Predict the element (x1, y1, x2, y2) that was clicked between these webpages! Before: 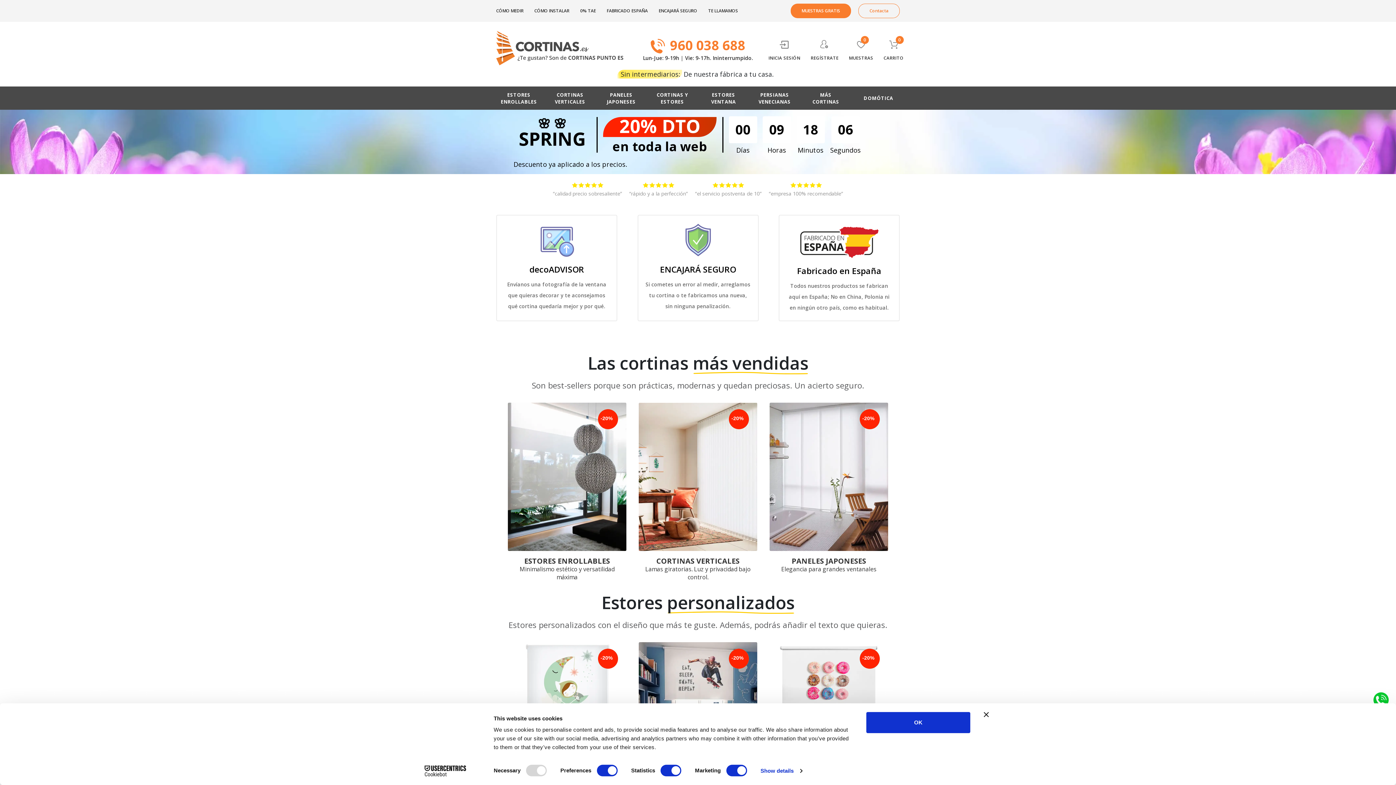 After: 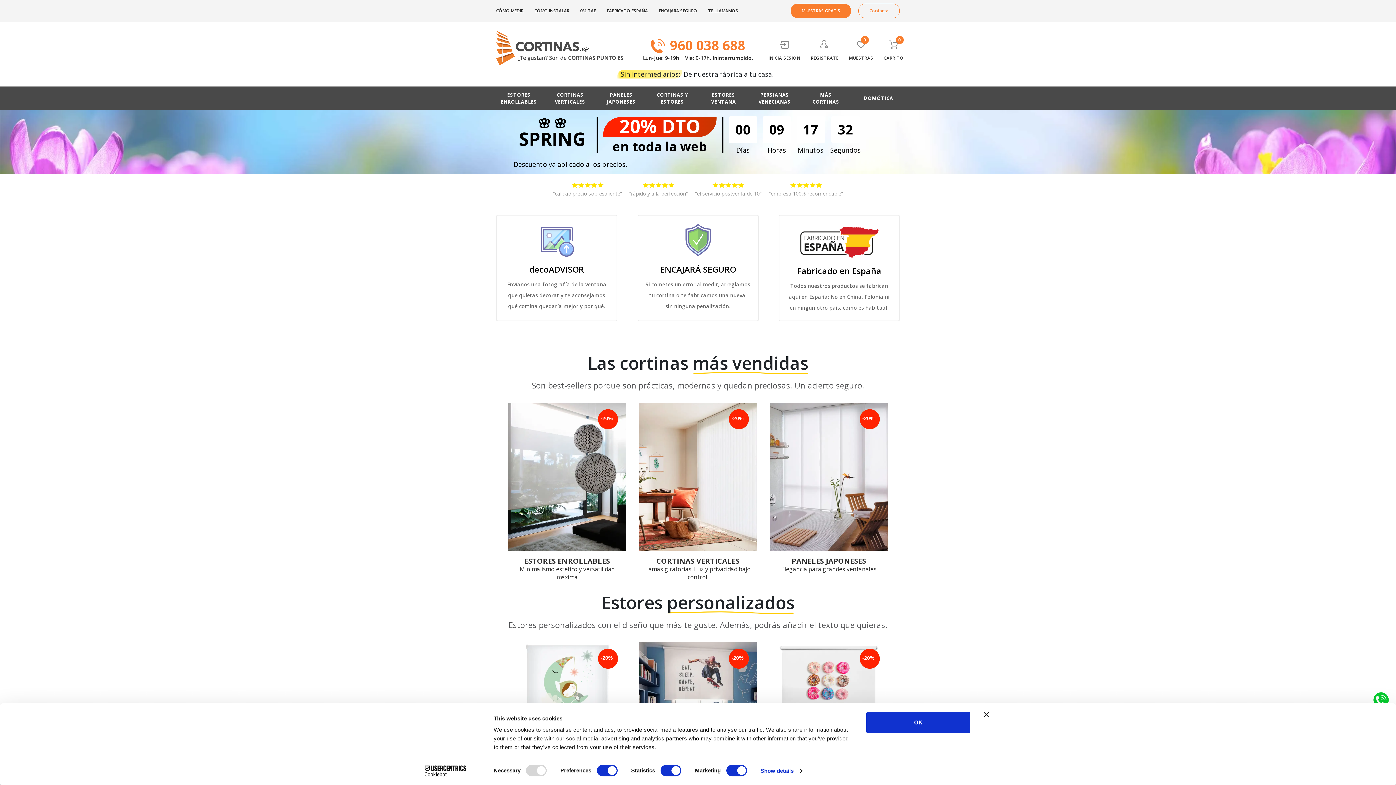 Action: bbox: (708, 7, 738, 14) label: TE LLAMAMOS